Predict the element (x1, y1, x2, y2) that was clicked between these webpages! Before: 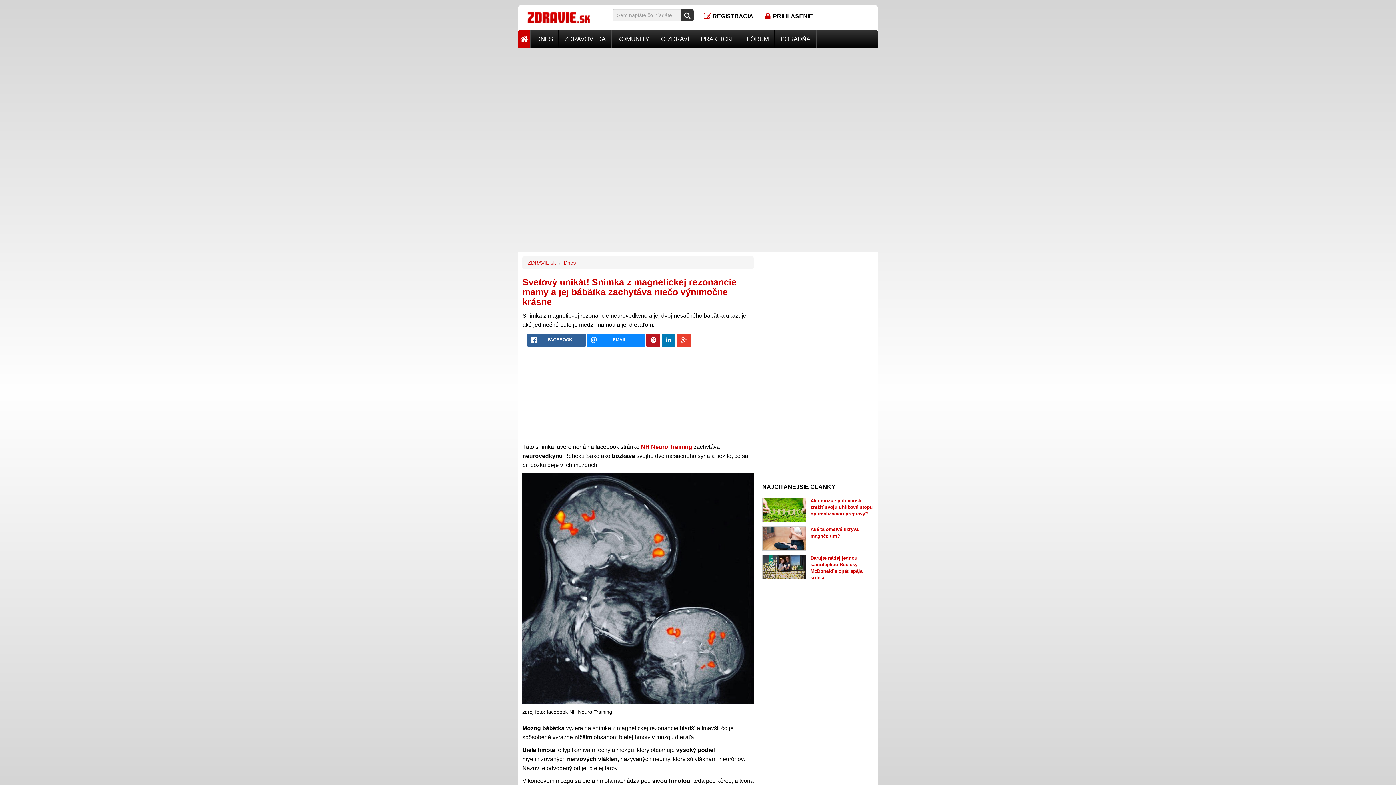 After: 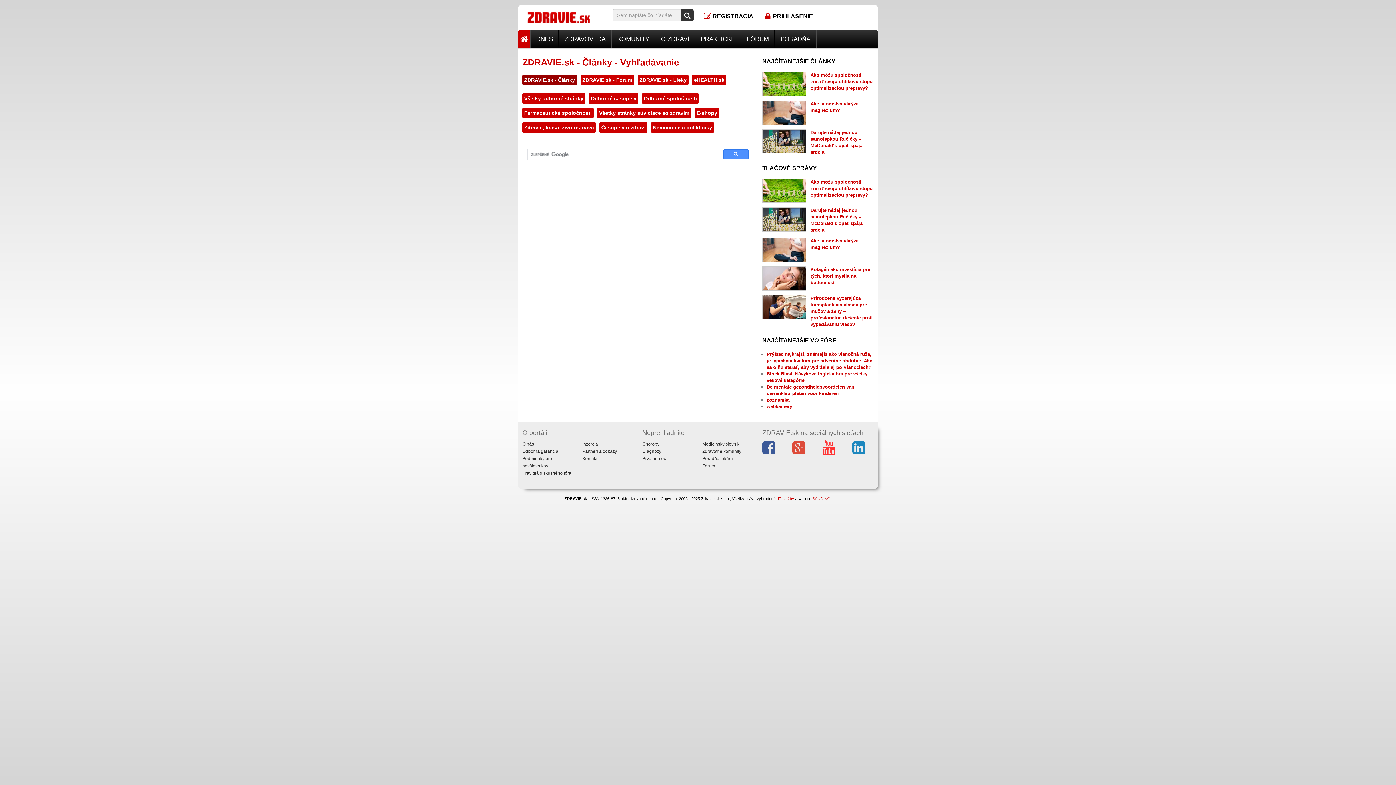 Action: bbox: (681, 9, 693, 21)